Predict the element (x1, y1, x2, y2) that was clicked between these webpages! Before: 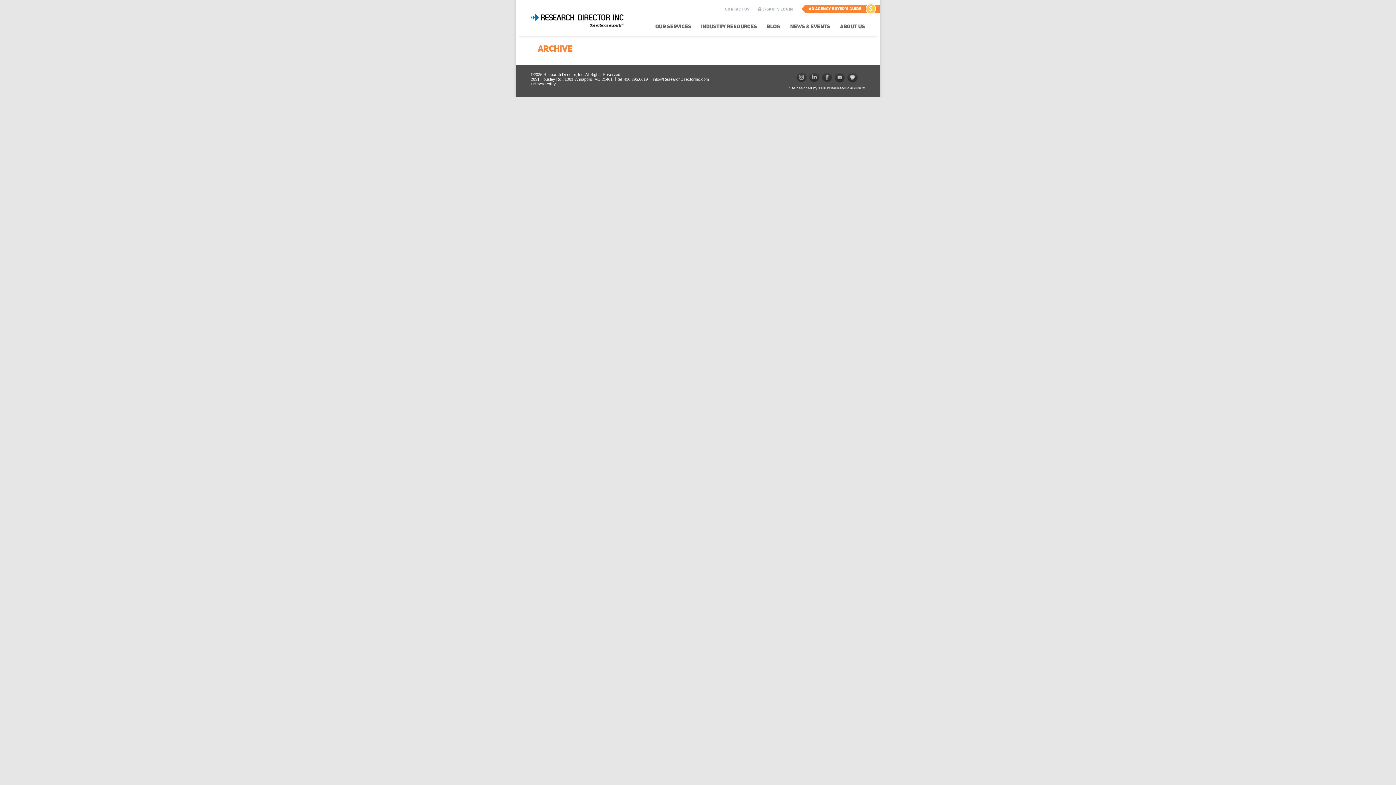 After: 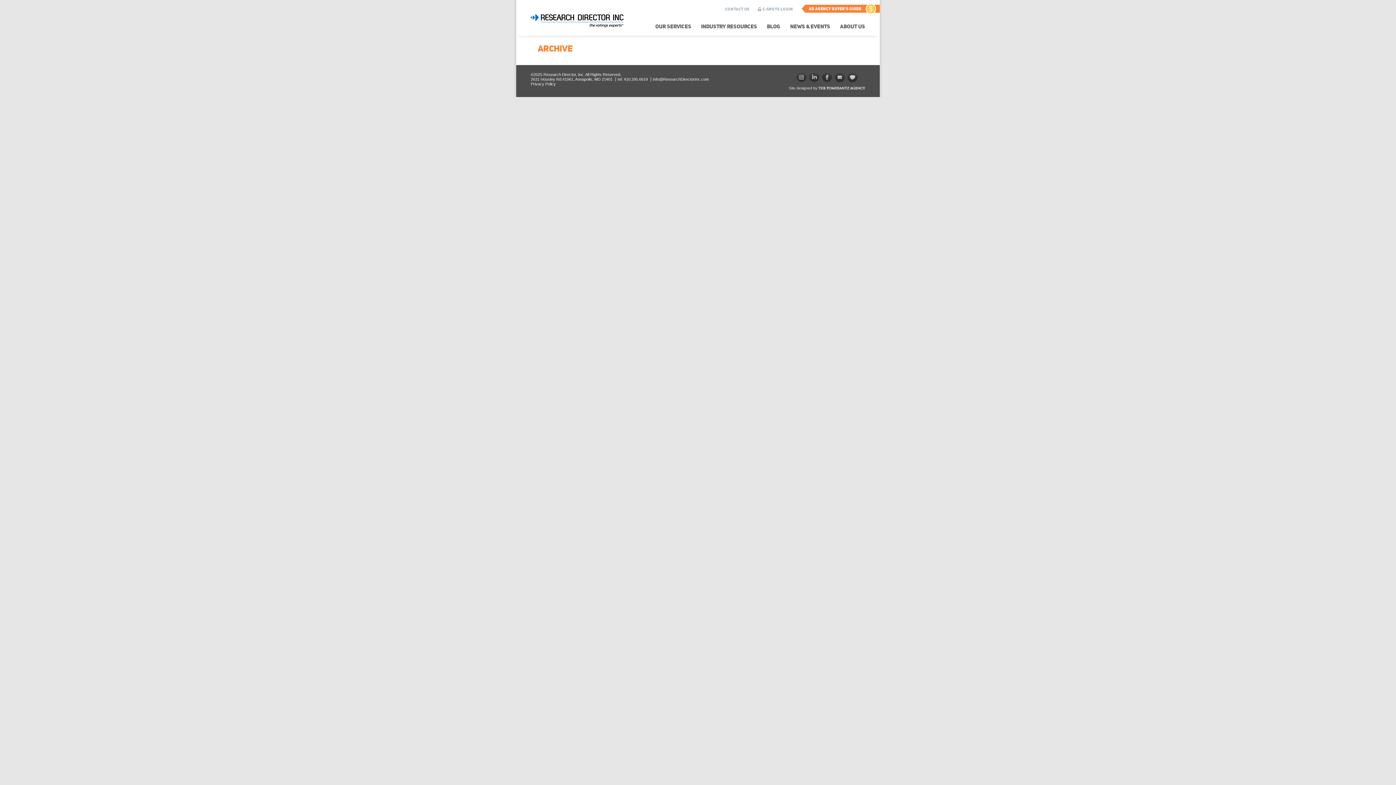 Action: bbox: (809, 72, 819, 82) label: LINKEDIN